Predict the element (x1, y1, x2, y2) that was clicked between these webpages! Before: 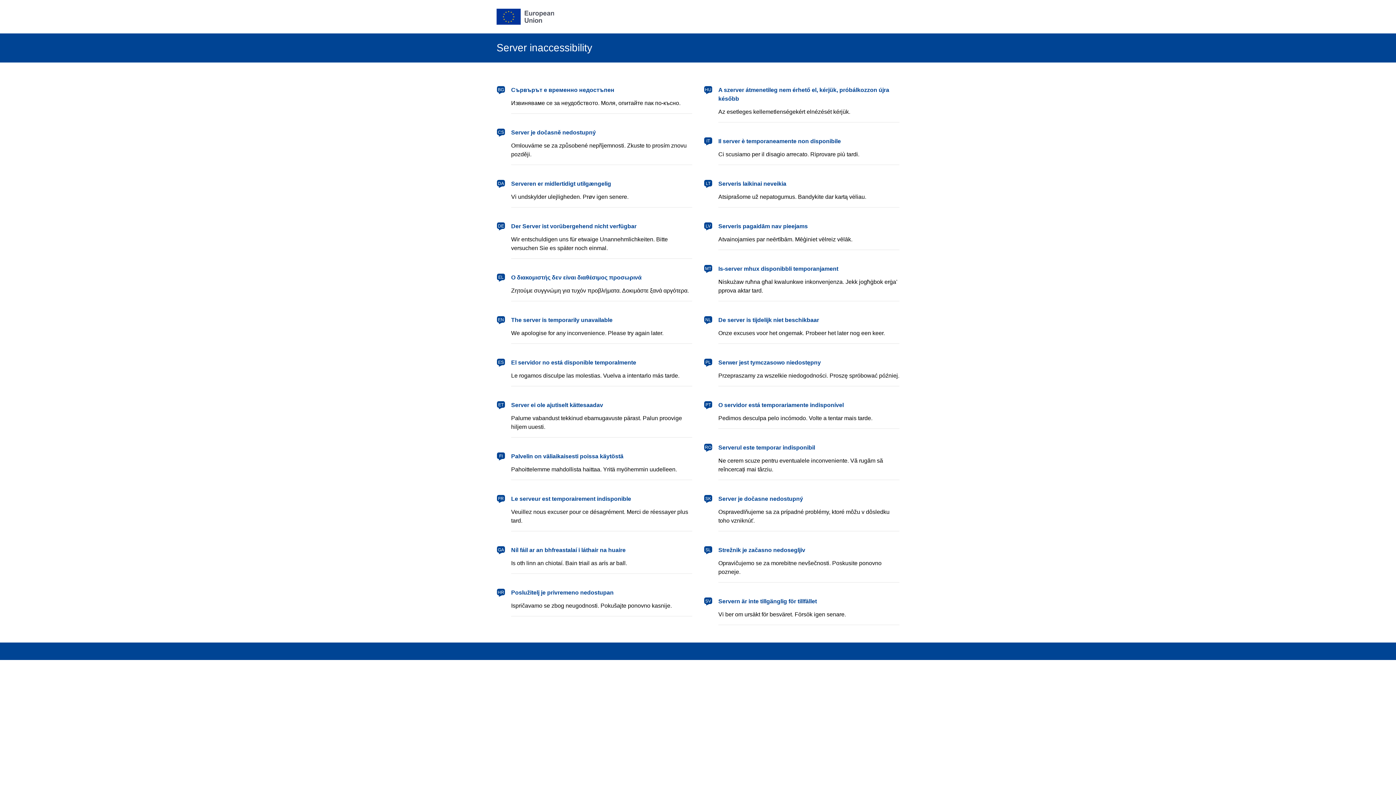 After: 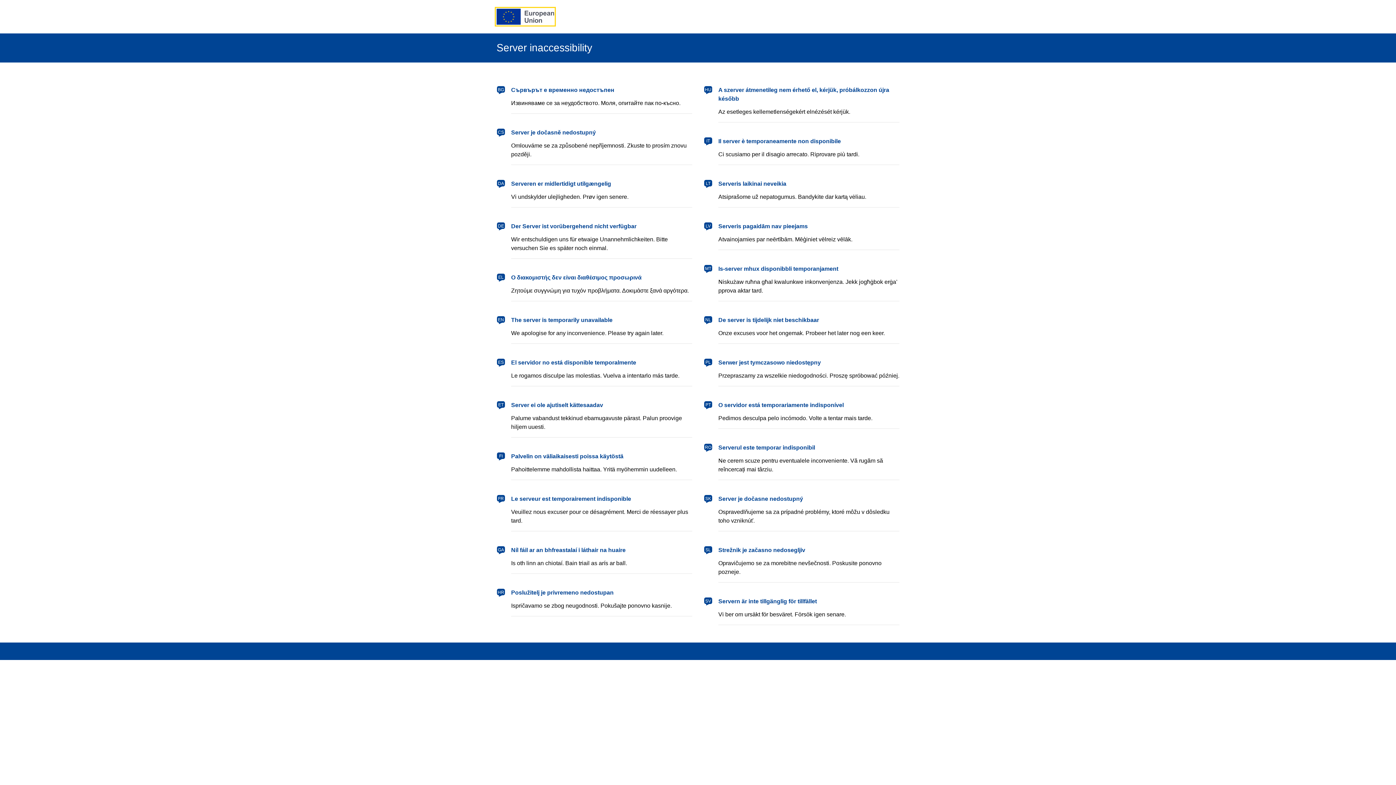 Action: label: European Union bbox: (496, 8, 554, 24)